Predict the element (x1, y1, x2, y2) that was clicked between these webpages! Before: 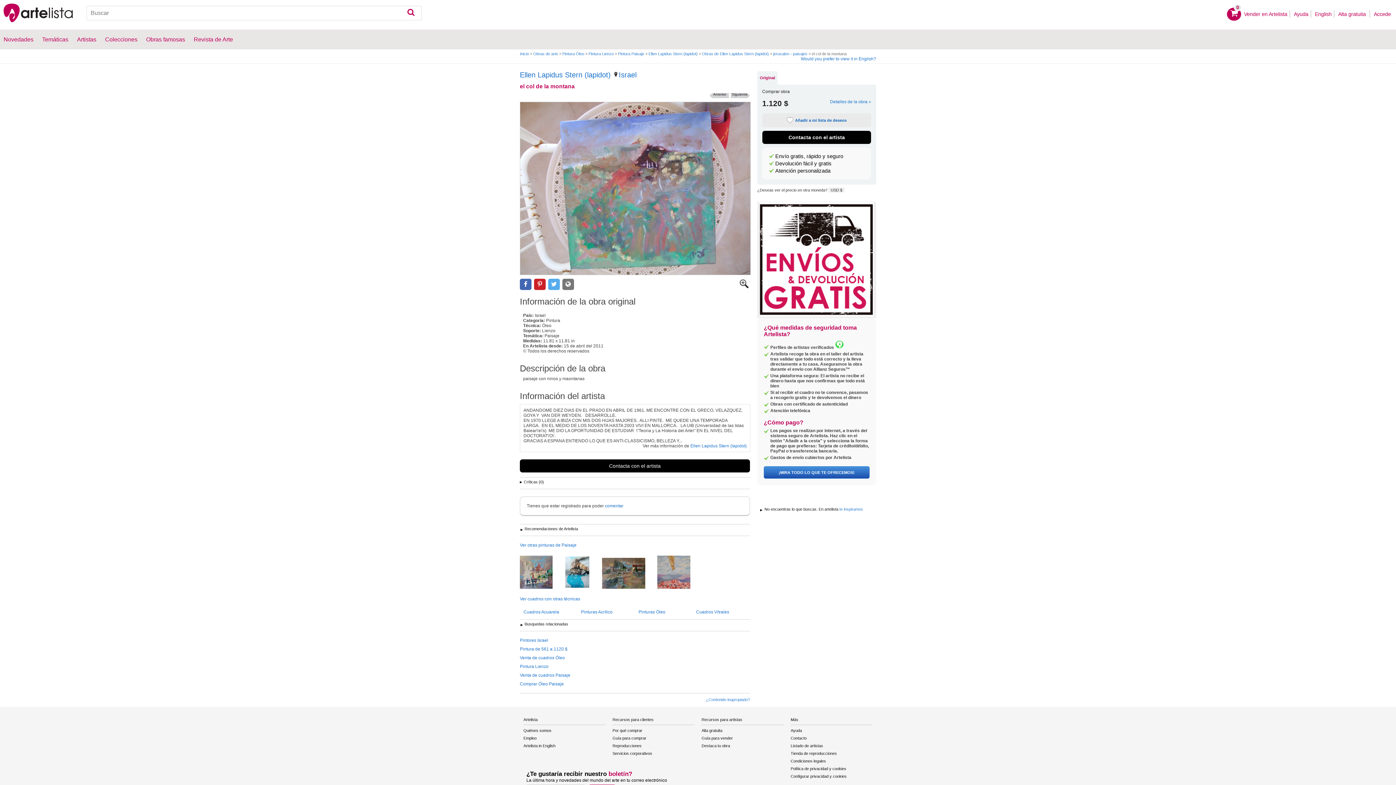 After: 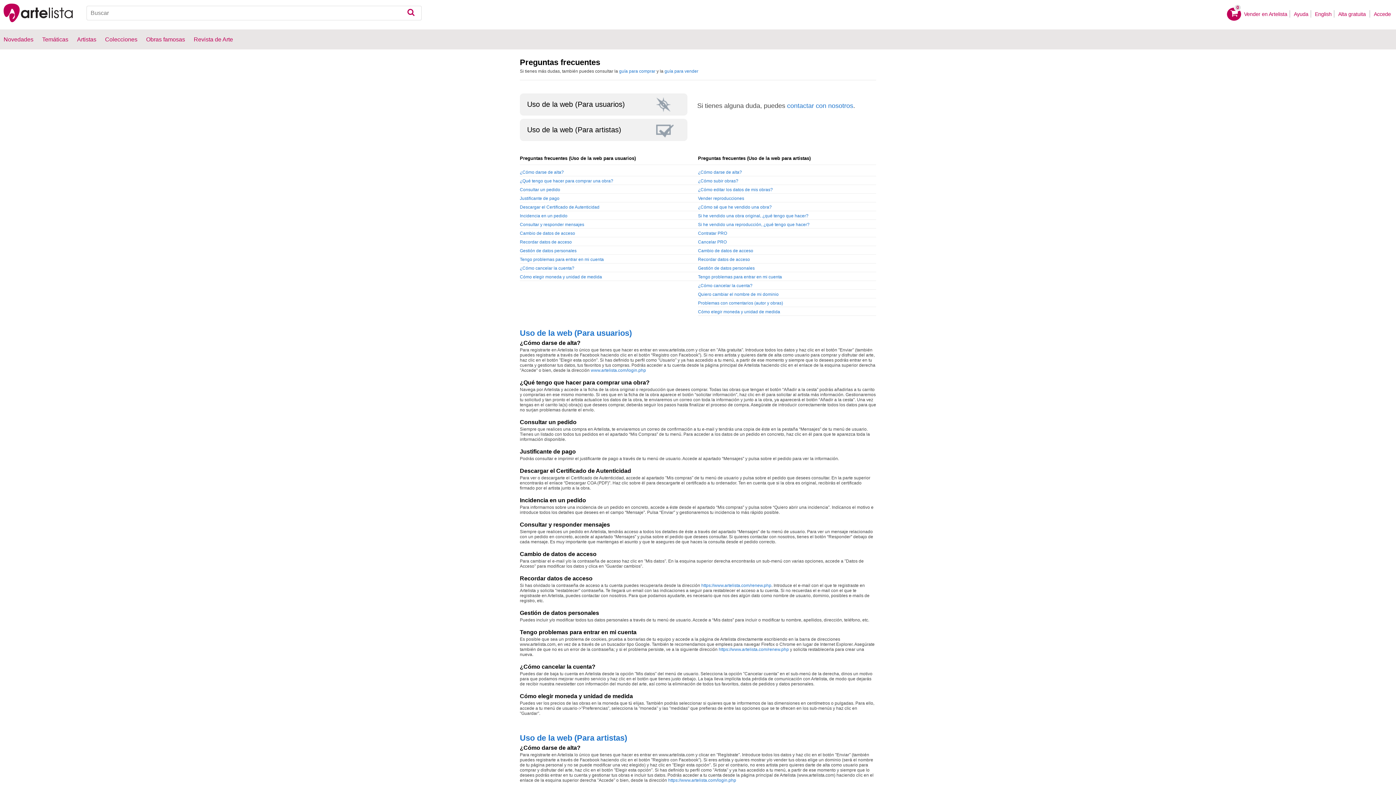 Action: label: Ayuda bbox: (1294, 11, 1308, 17)